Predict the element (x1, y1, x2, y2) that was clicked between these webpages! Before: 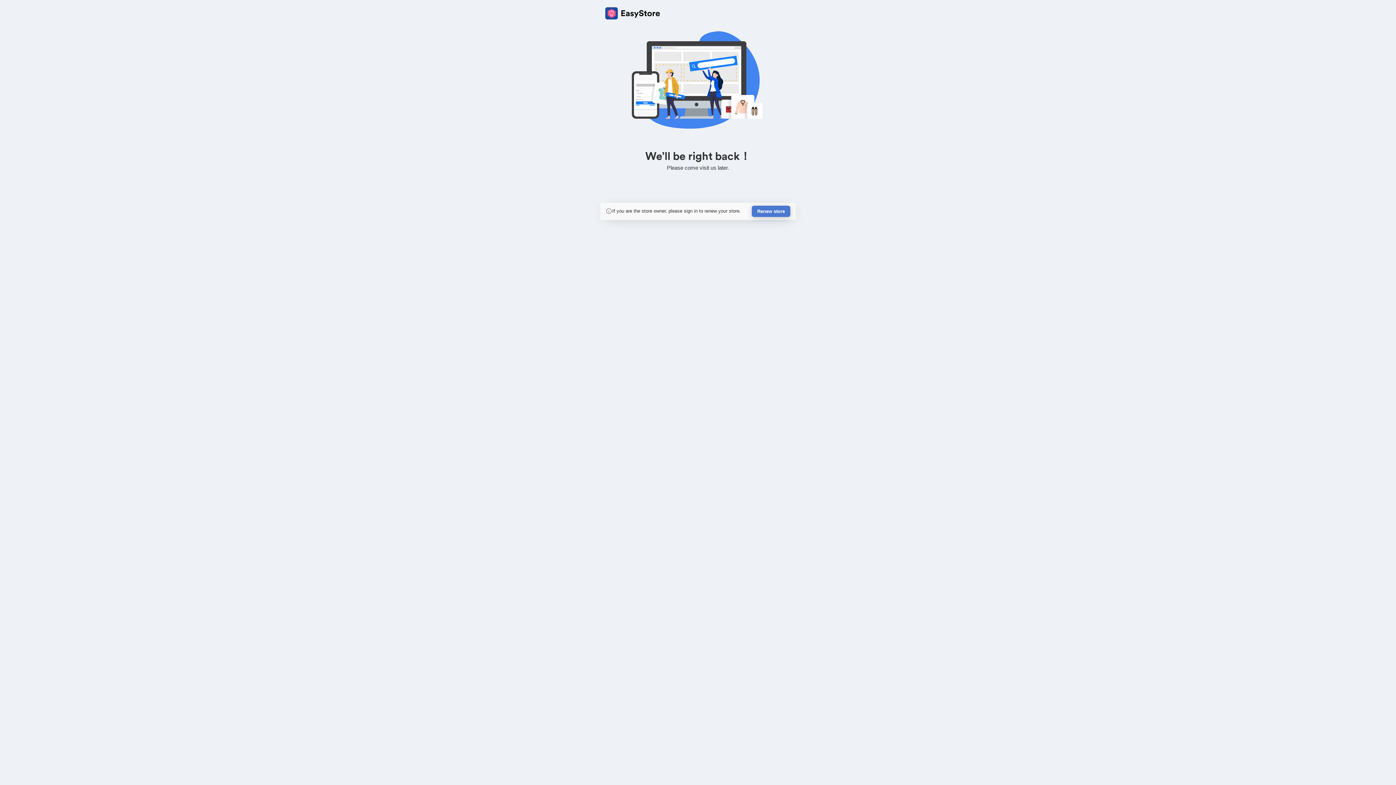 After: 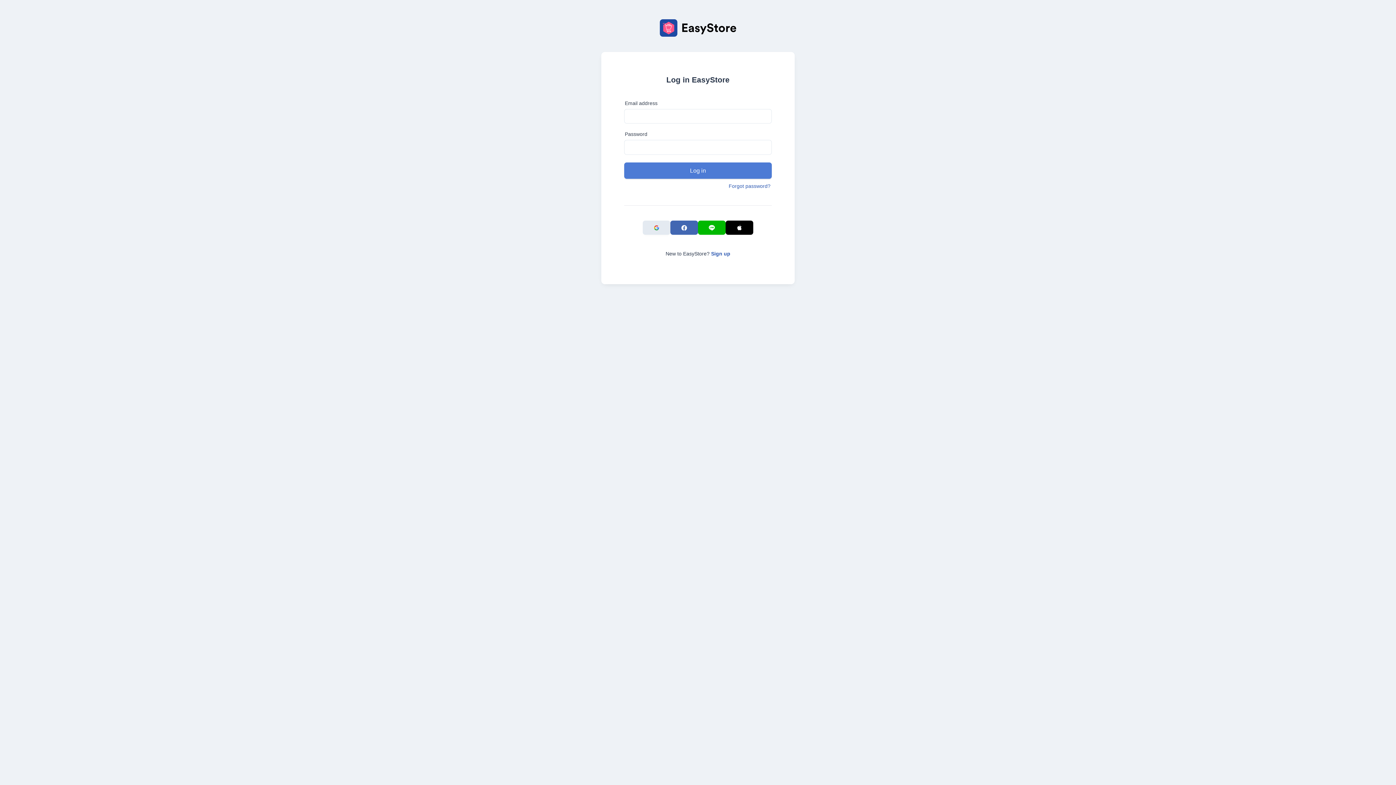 Action: label: Renew store bbox: (752, 205, 790, 217)